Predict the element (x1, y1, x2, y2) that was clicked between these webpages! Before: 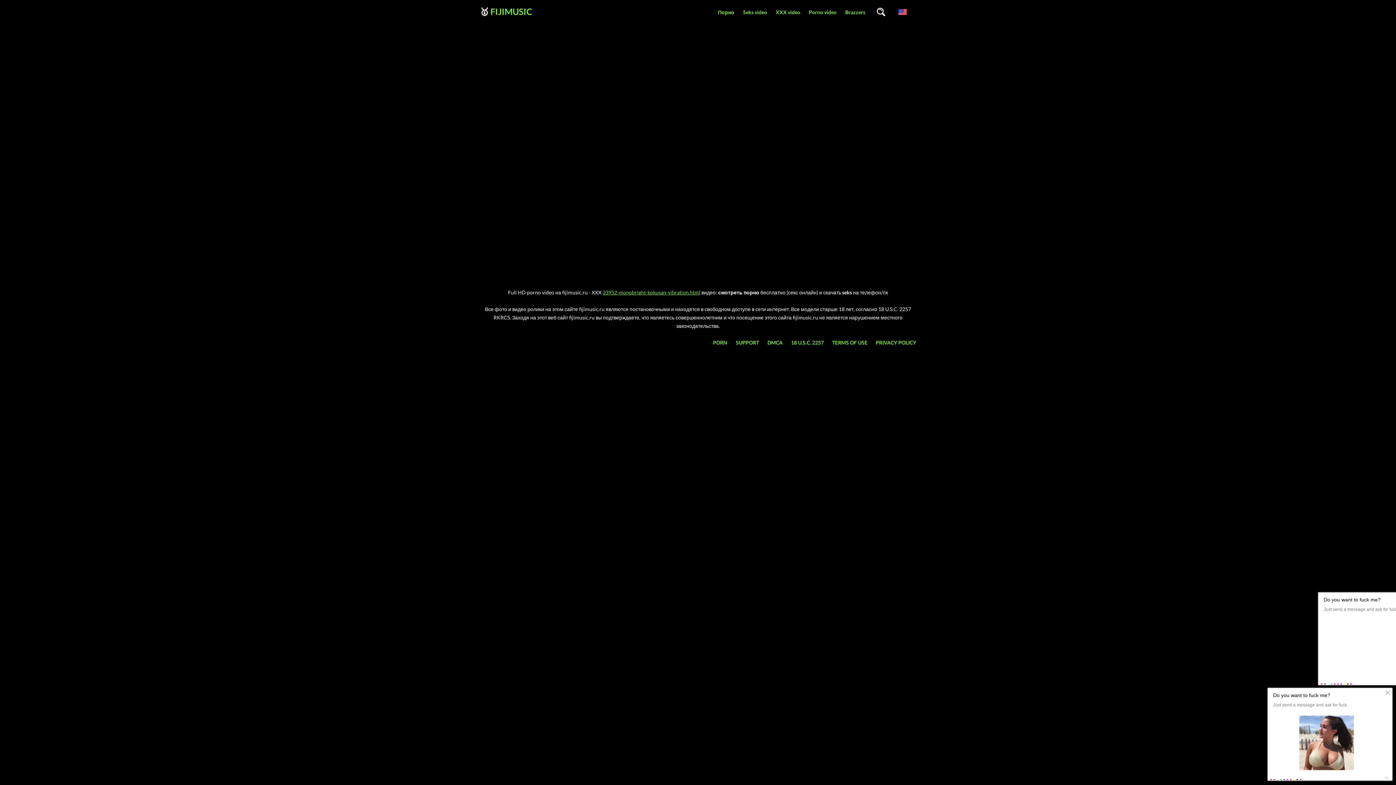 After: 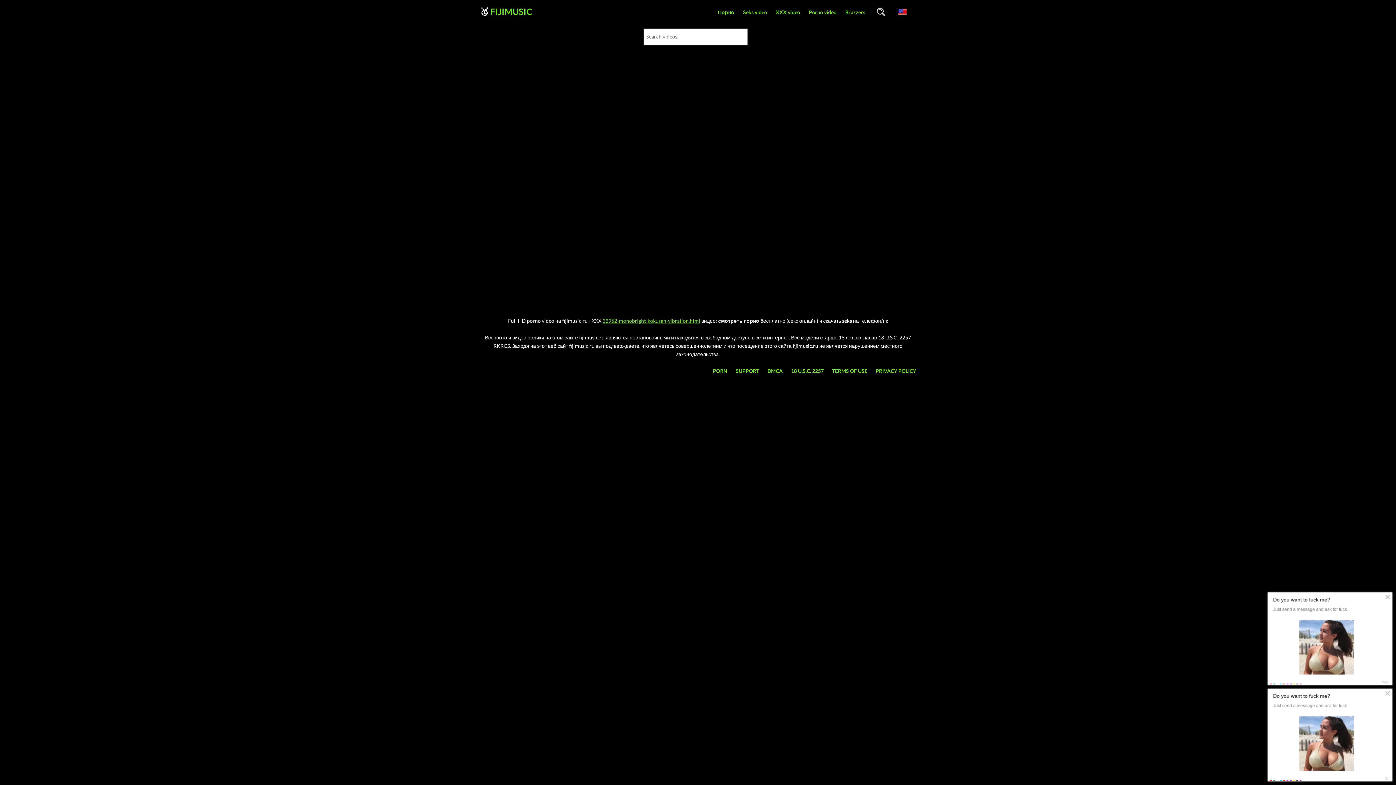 Action: bbox: (877, 7, 885, 17)